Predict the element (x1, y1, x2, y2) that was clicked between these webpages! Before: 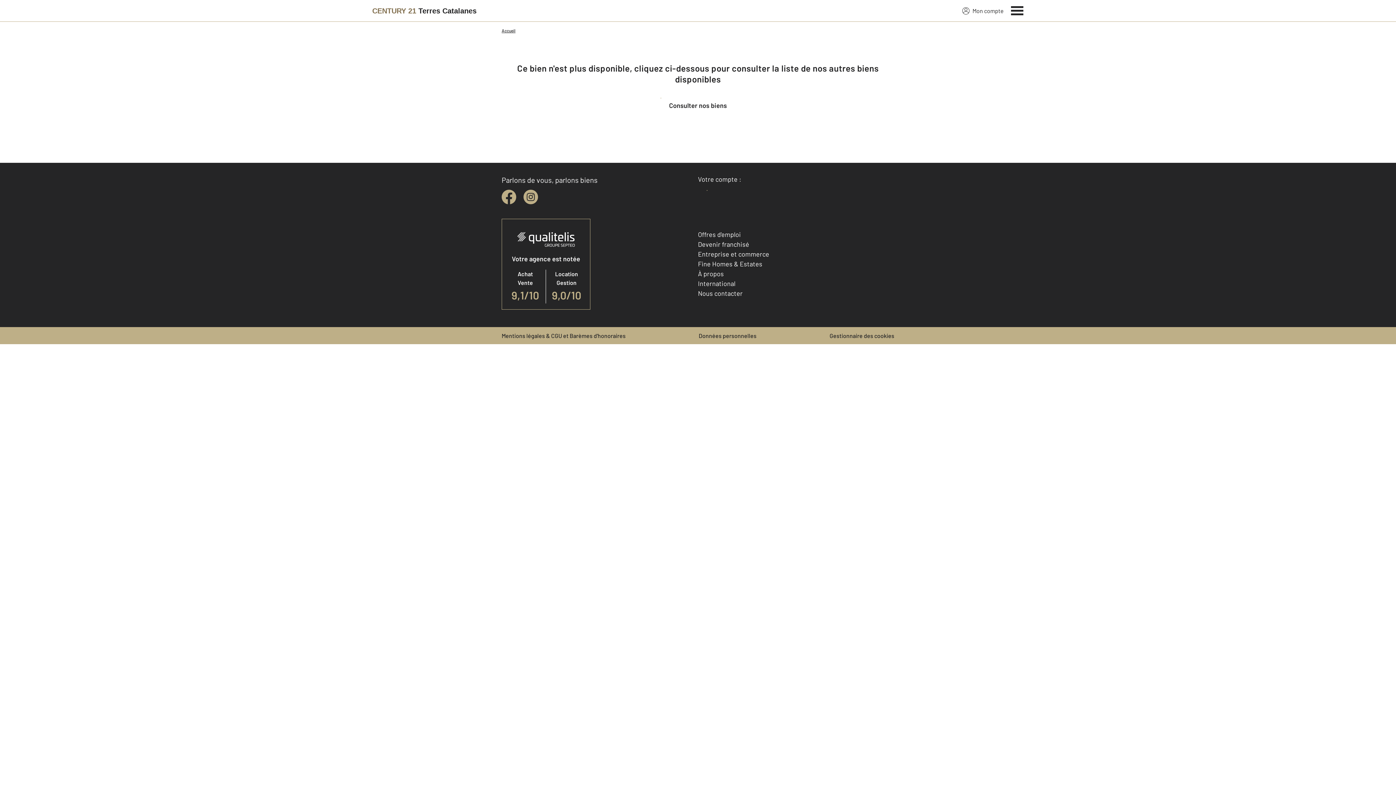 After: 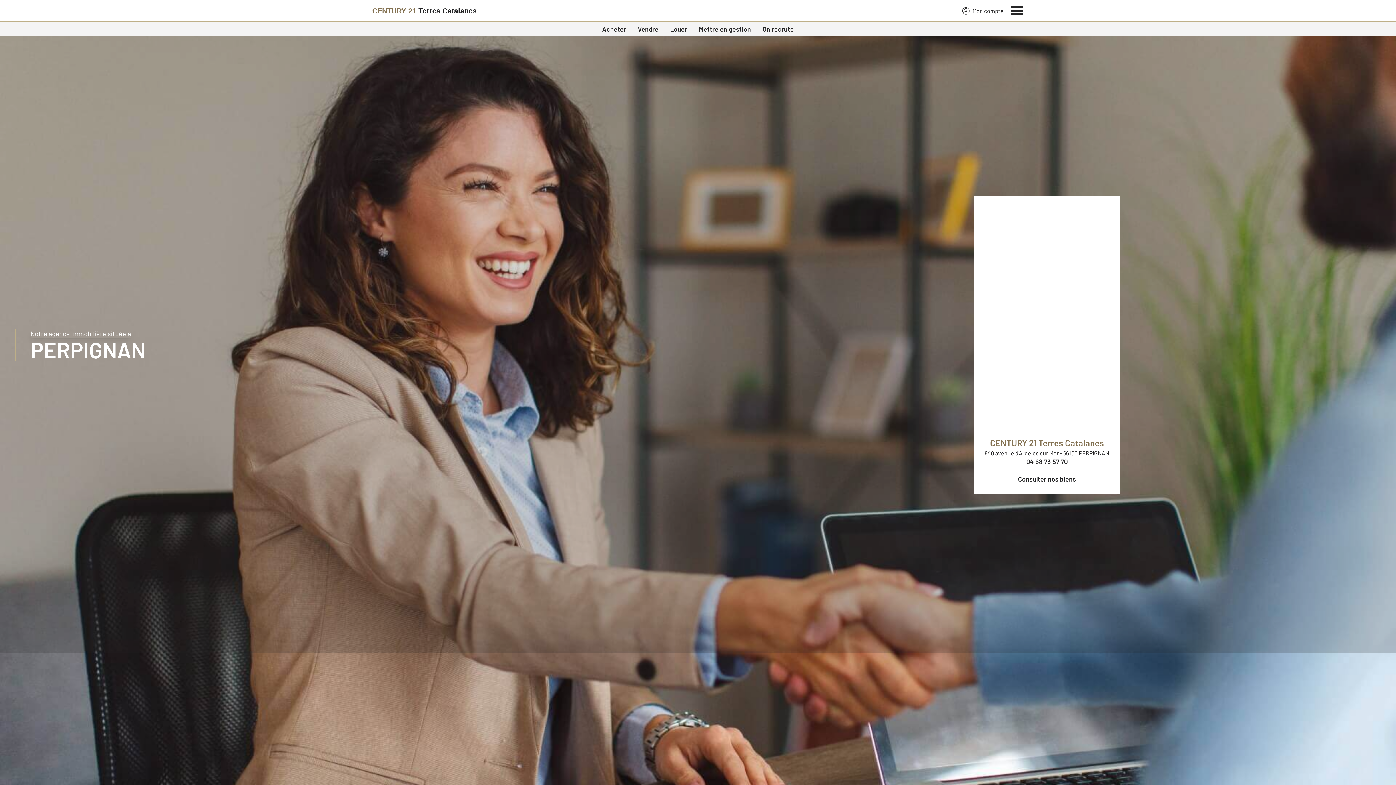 Action: bbox: (372, 2, 476, 19) label: Century 21